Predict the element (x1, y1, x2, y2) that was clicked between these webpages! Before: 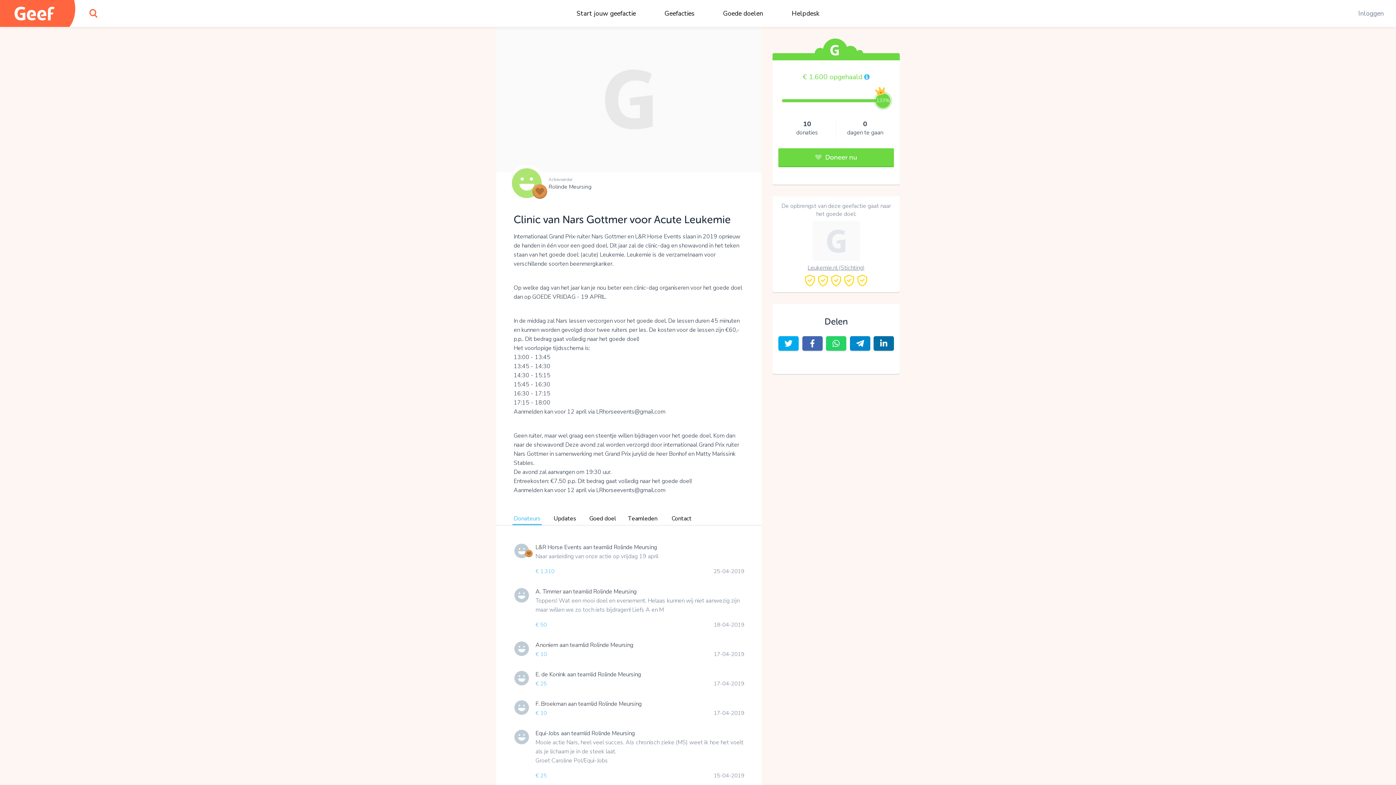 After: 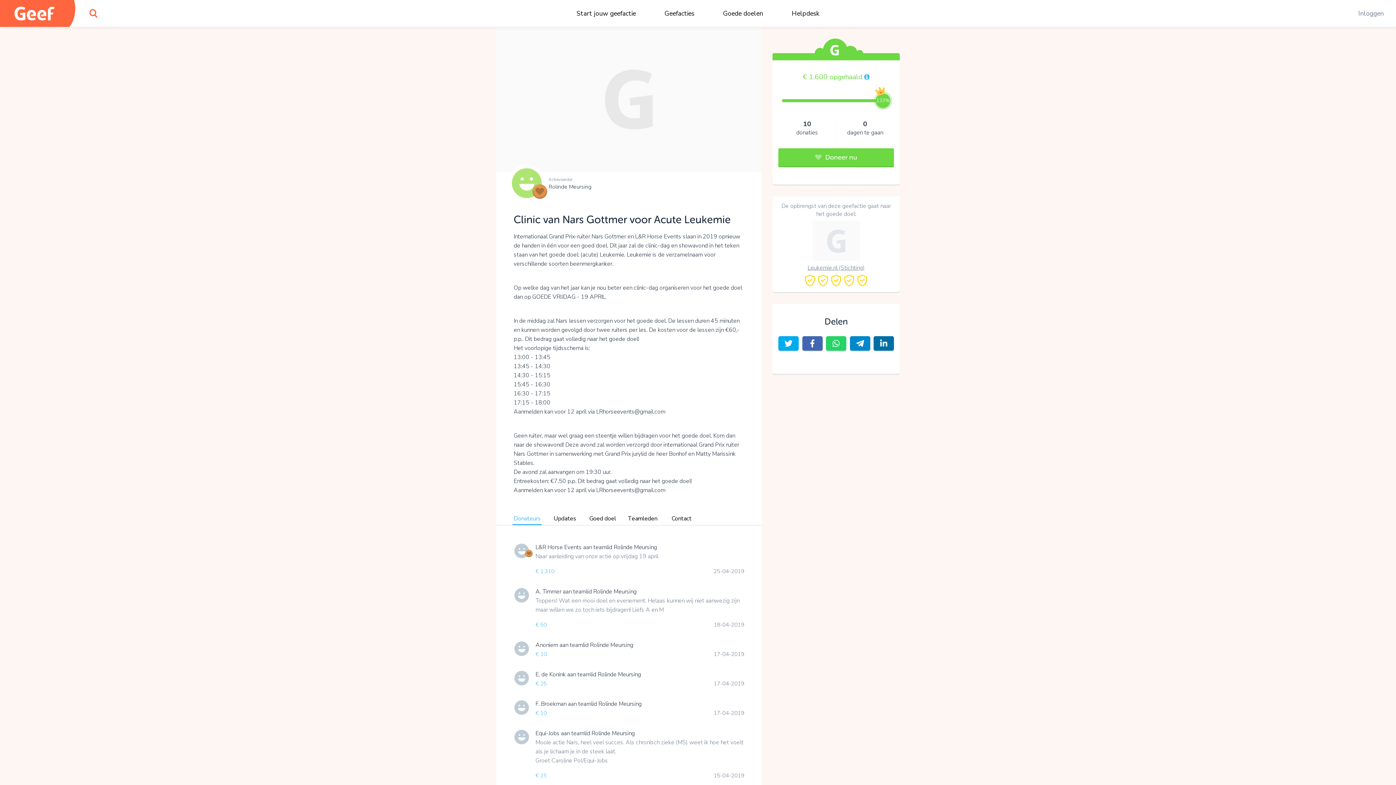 Action: label: Donateurs bbox: (513, 512, 540, 525)